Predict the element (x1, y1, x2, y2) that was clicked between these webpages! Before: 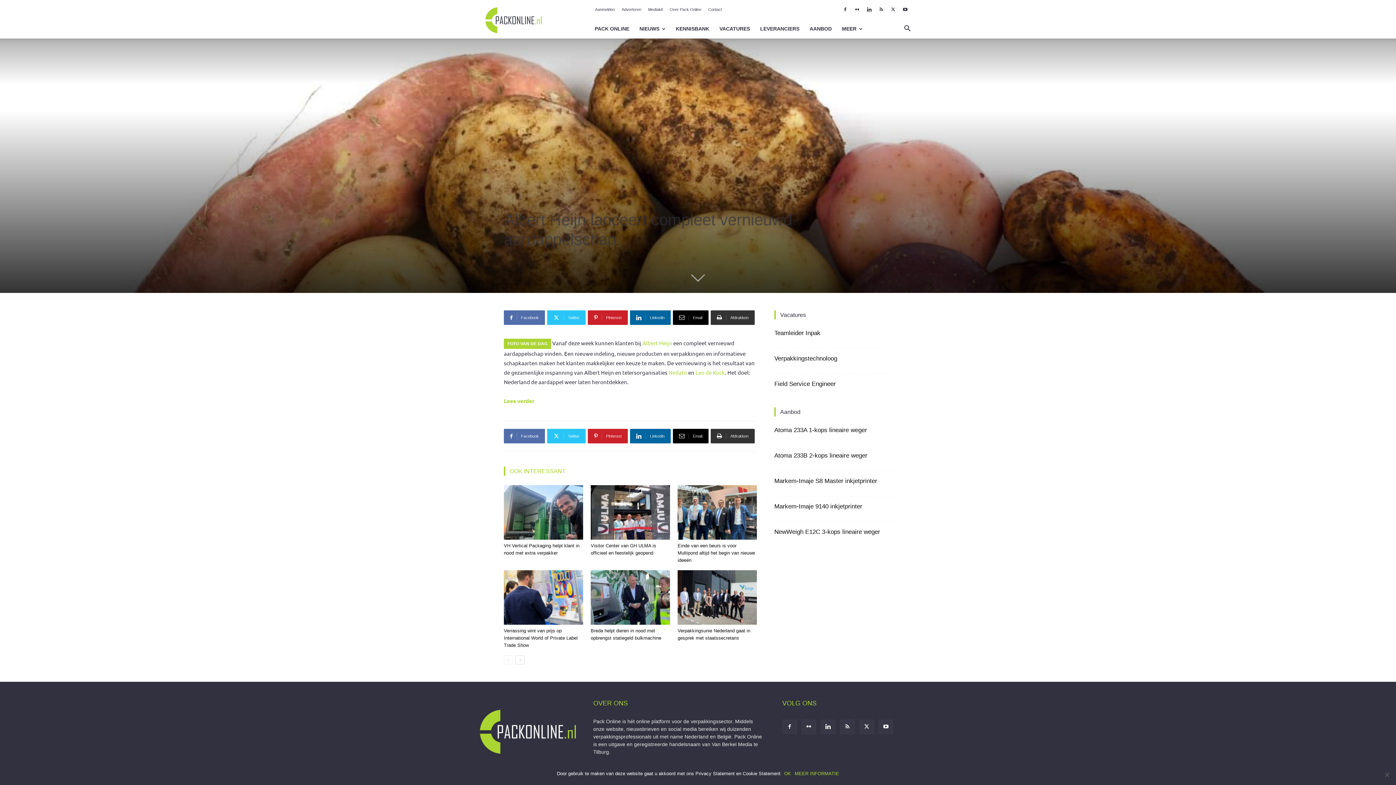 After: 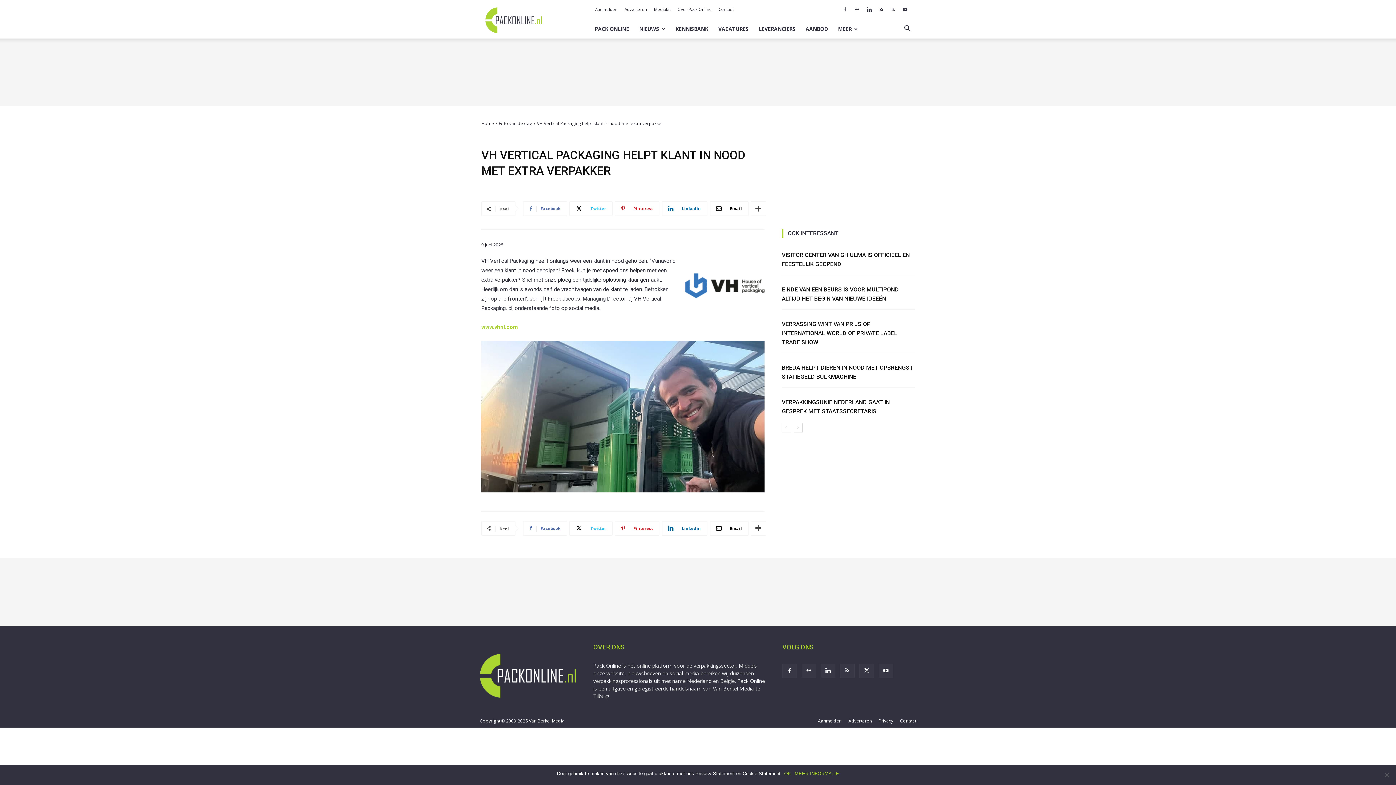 Action: bbox: (504, 485, 583, 540)